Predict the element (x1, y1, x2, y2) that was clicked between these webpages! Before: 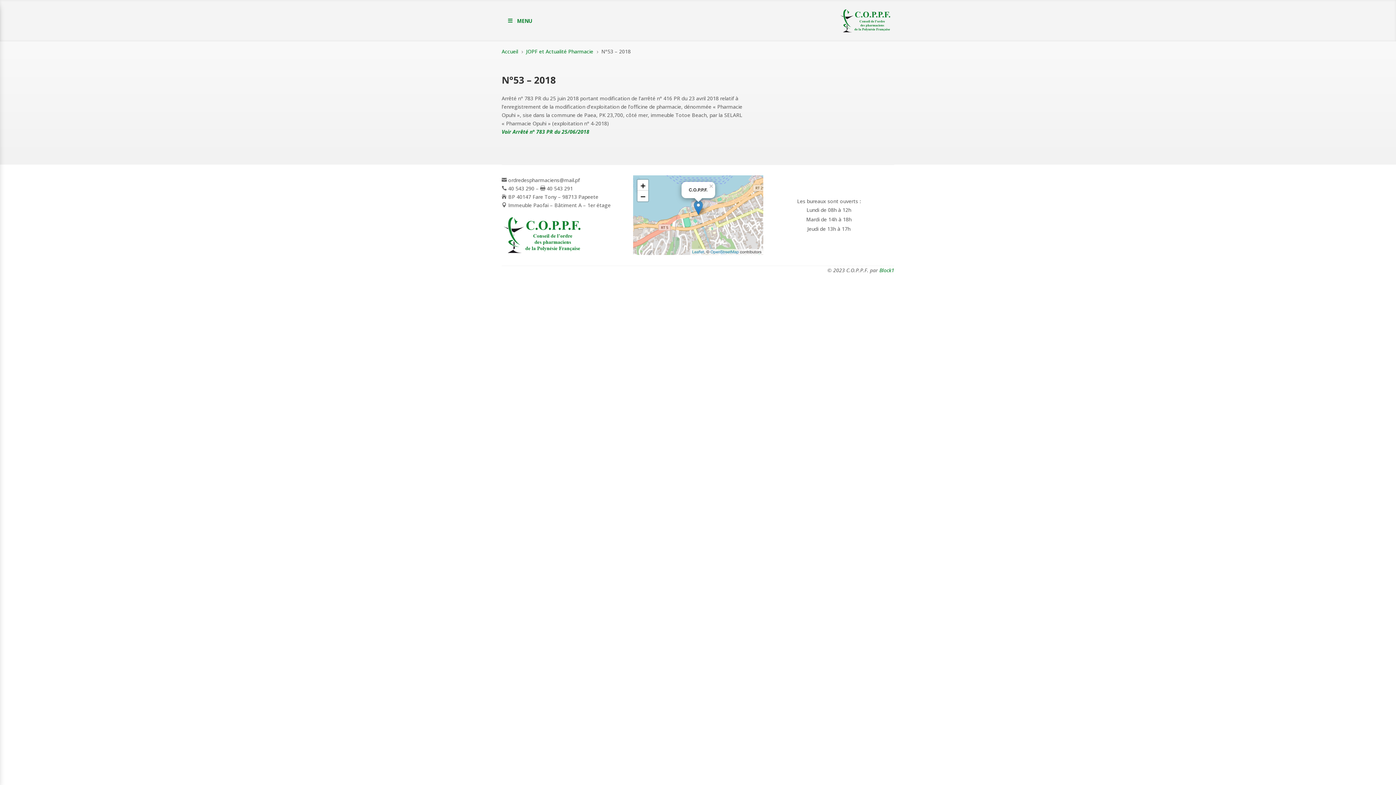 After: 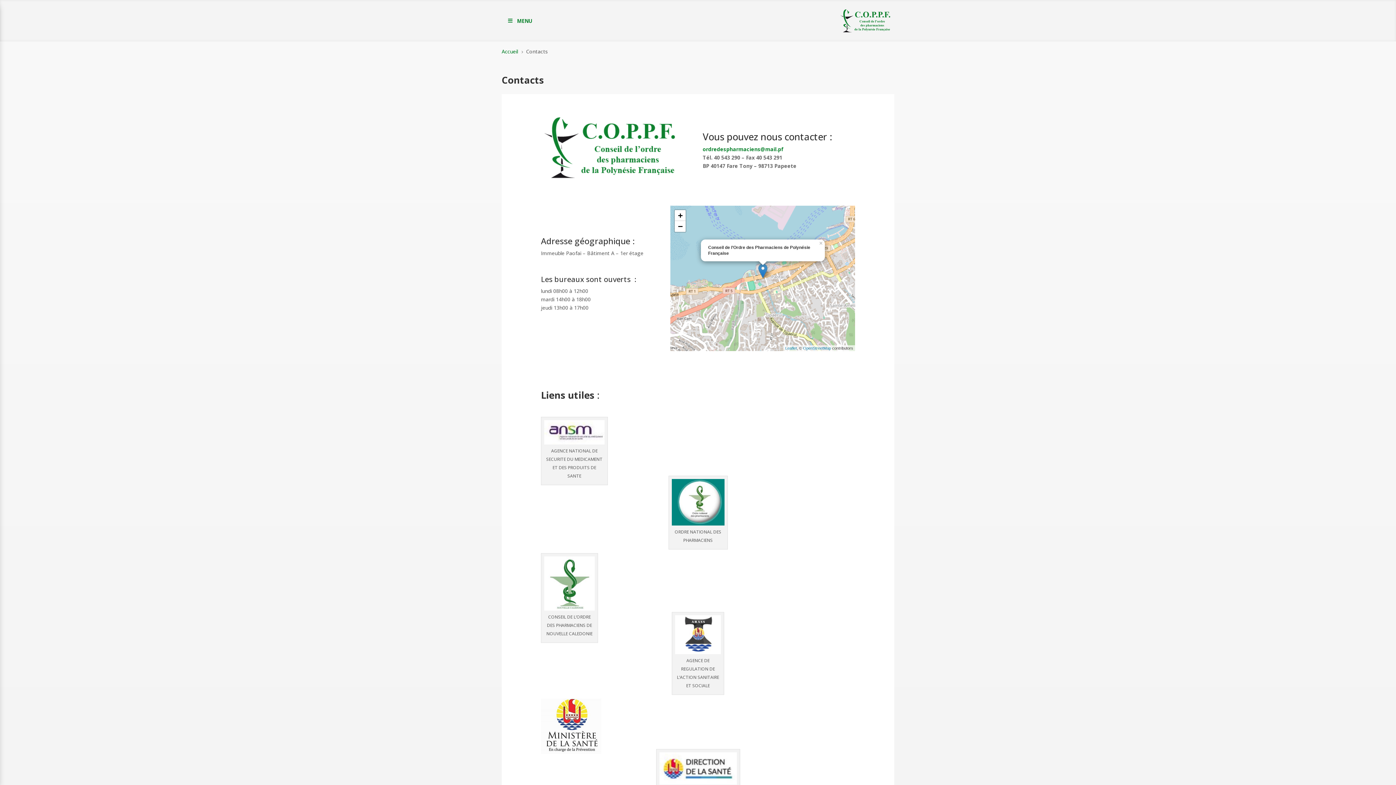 Action: bbox: (632, 250, 763, 257)